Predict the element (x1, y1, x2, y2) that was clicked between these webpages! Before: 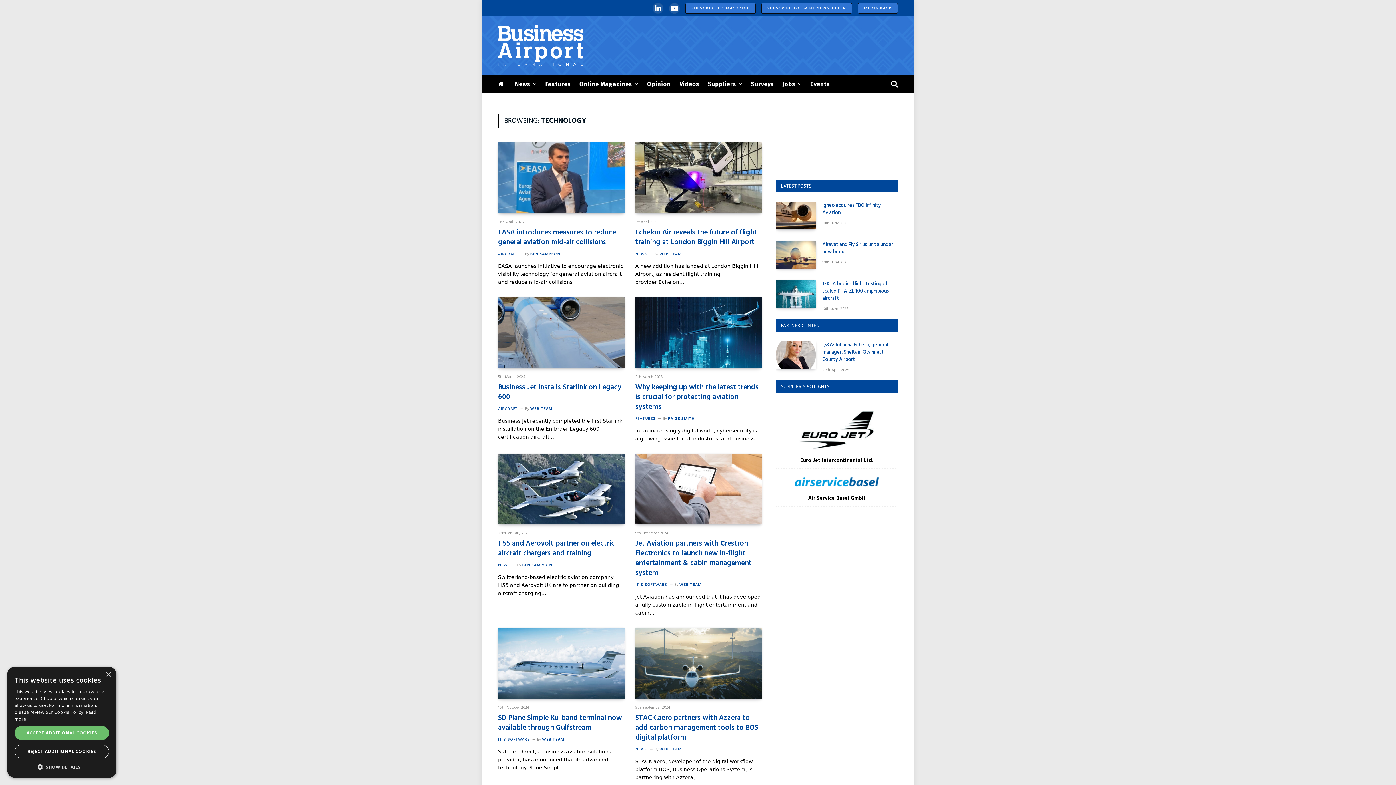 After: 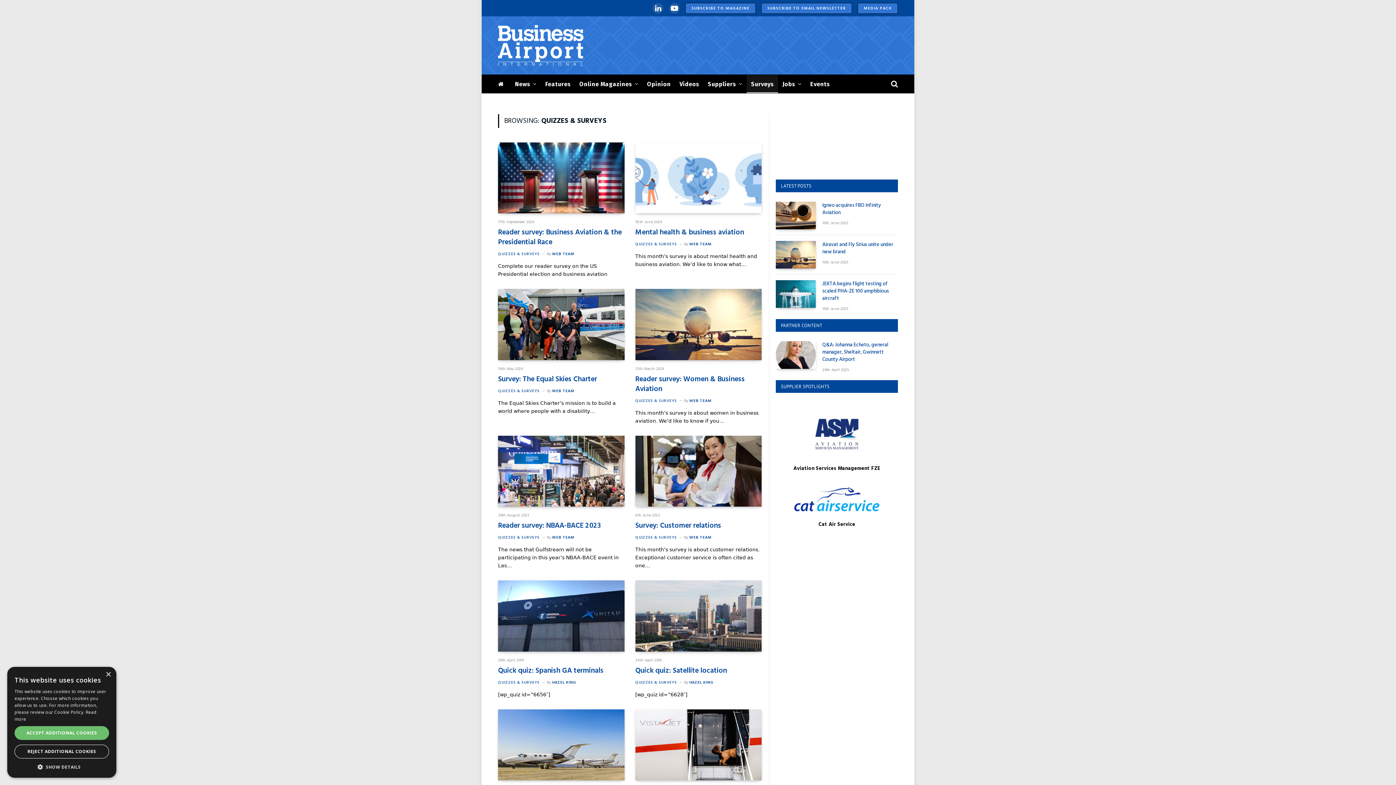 Action: bbox: (746, 74, 778, 93) label: Surveys